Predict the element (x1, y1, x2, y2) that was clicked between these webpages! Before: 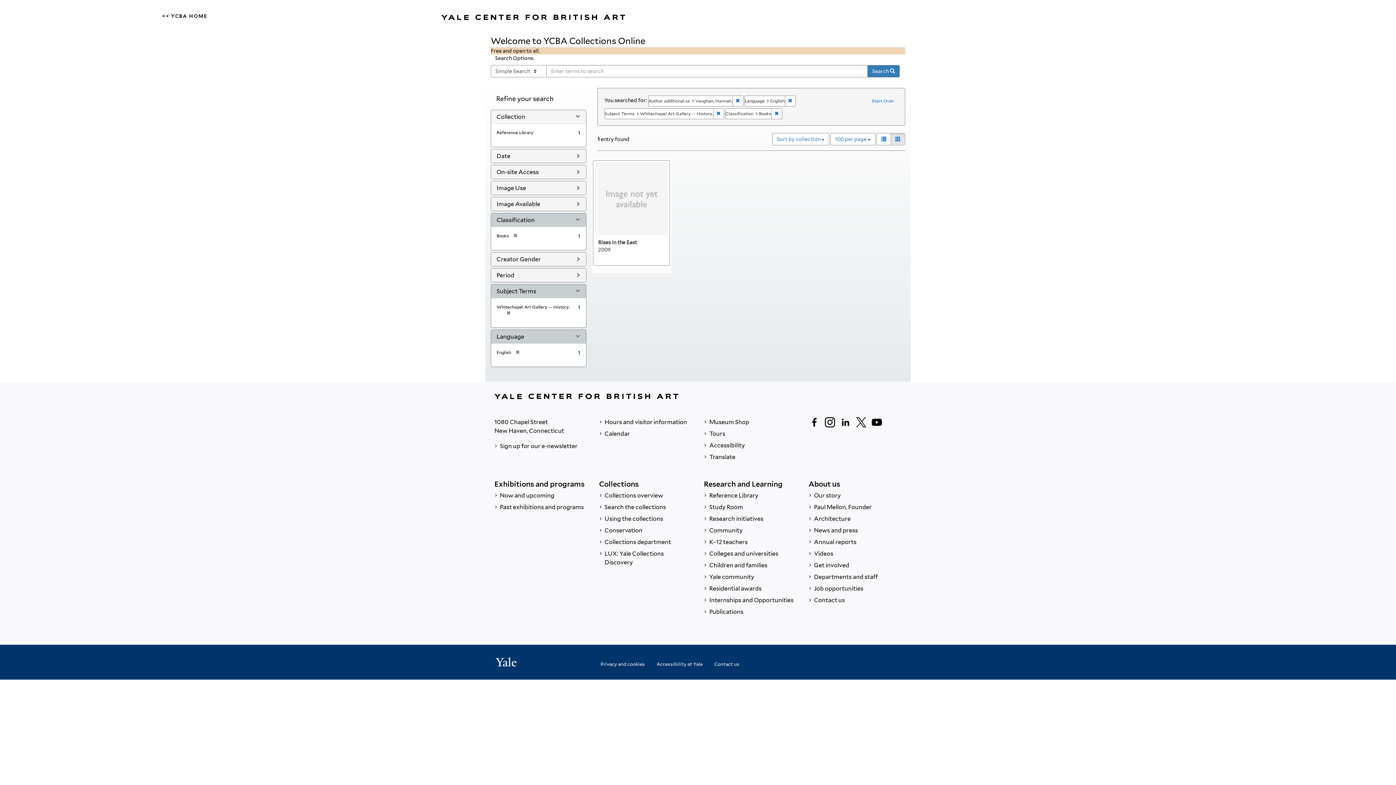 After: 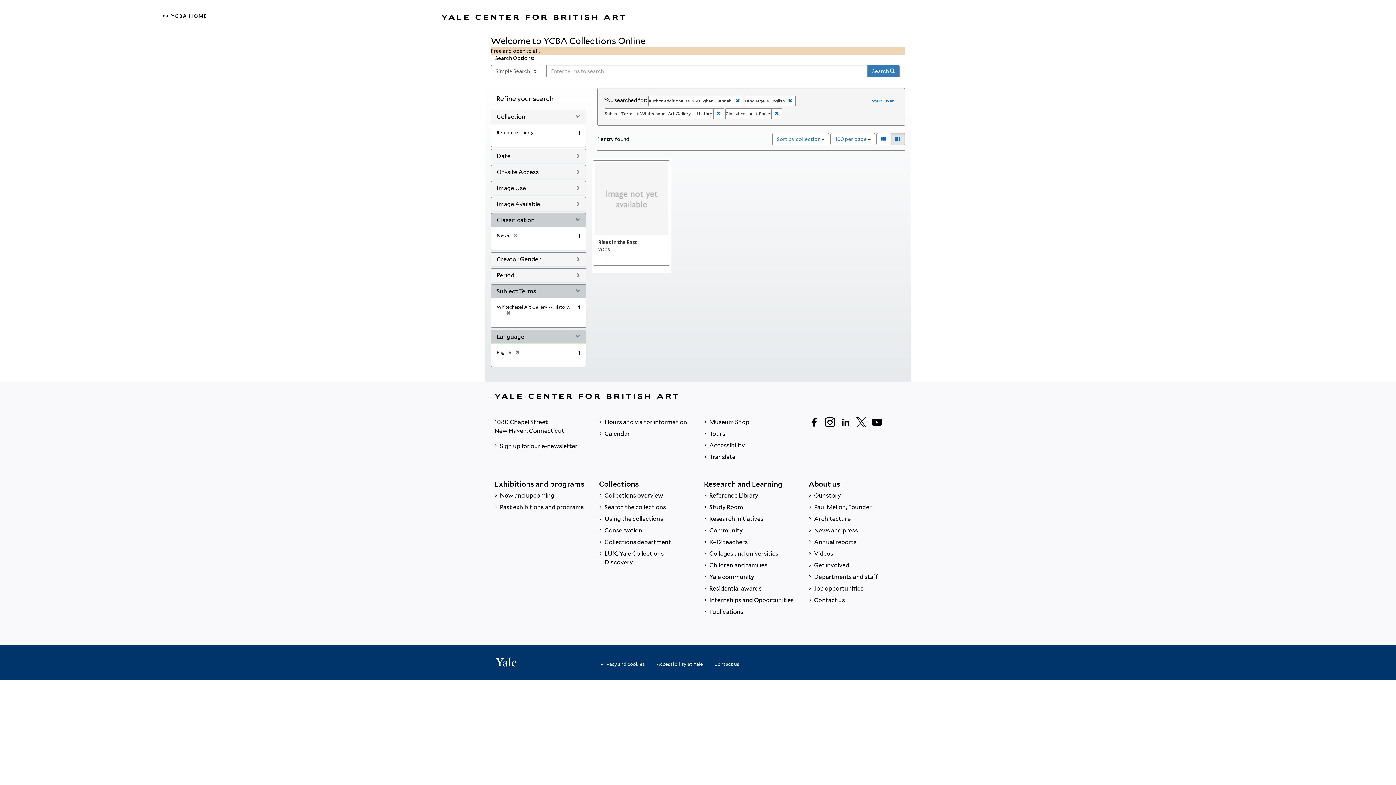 Action: label: Follow us on Youtube bbox: (871, 416, 882, 428)